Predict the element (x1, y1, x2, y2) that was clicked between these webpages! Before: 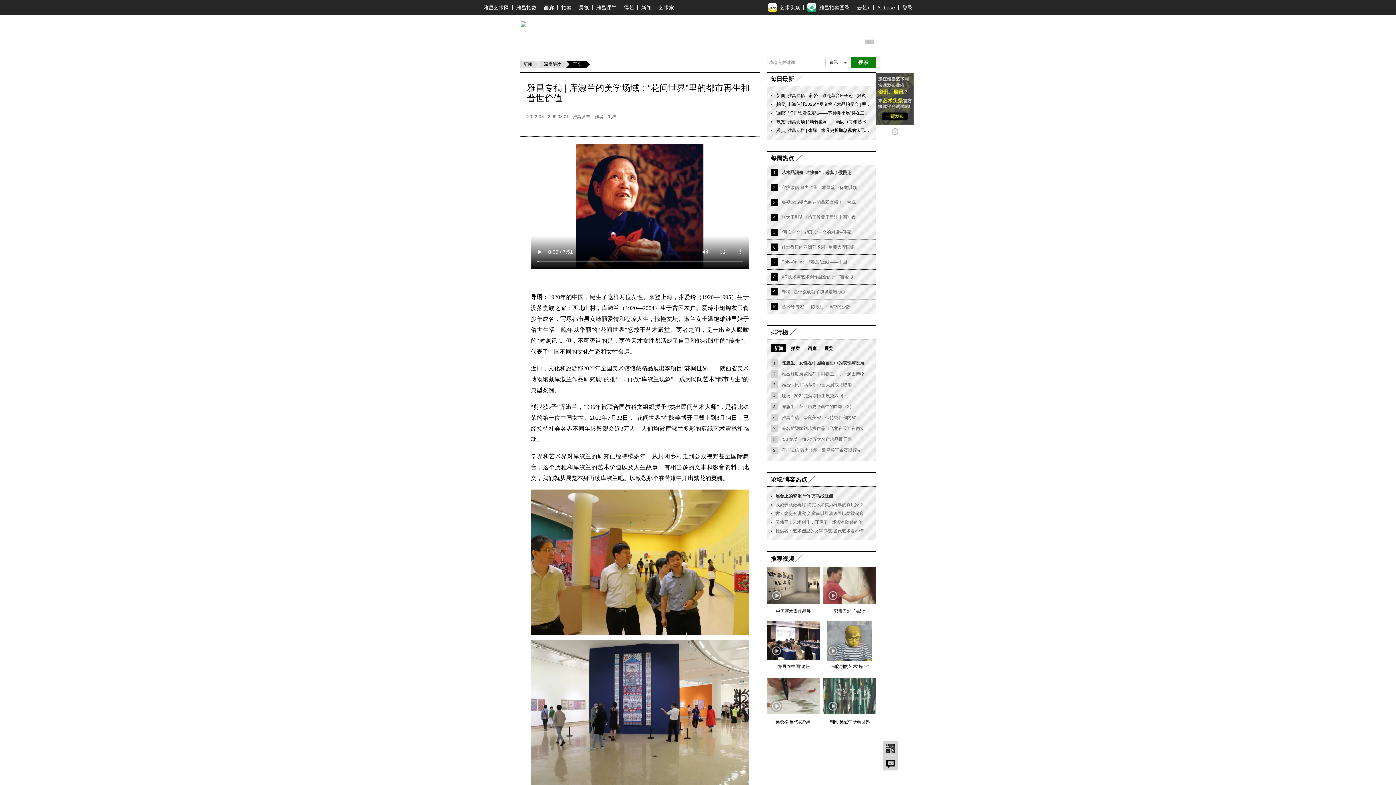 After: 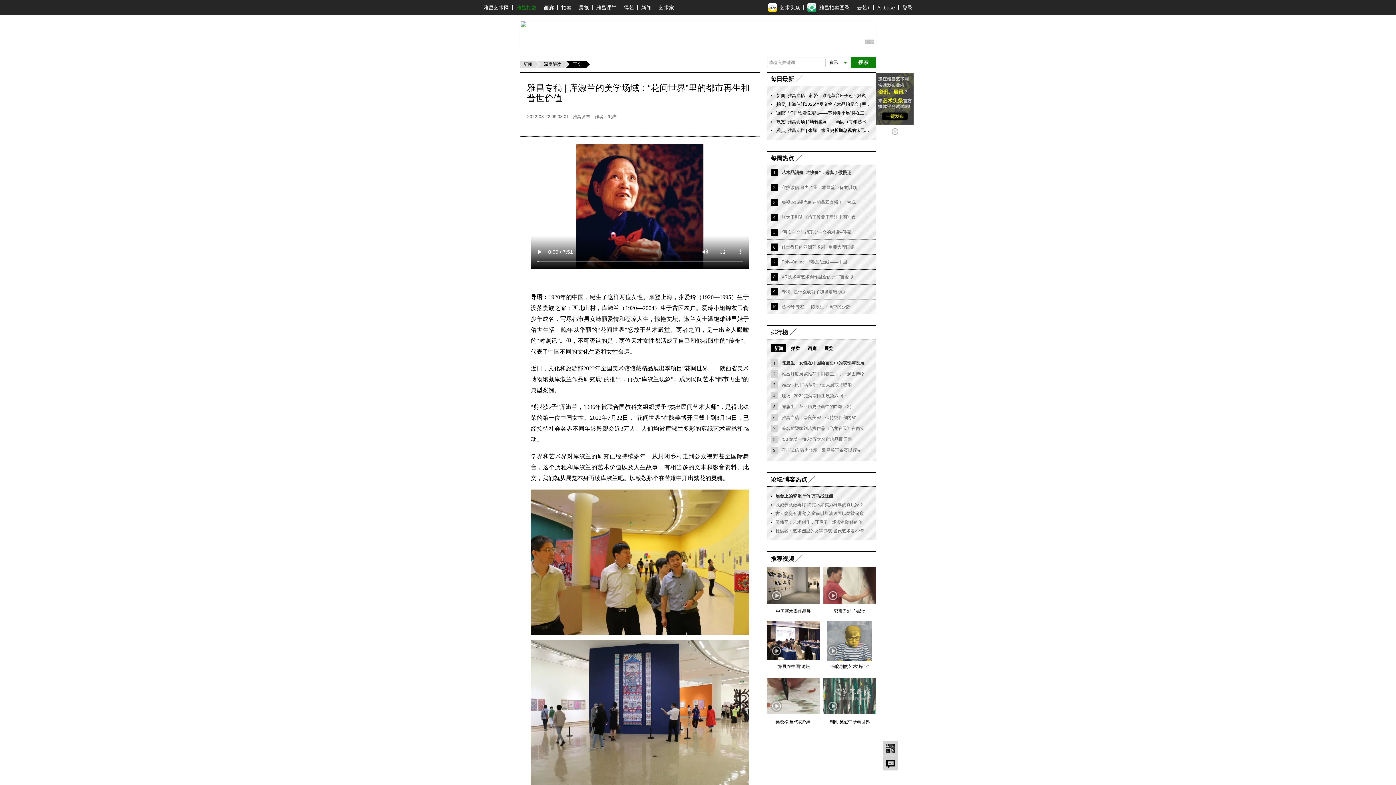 Action: bbox: (516, 4, 540, 10) label: 雅昌指数